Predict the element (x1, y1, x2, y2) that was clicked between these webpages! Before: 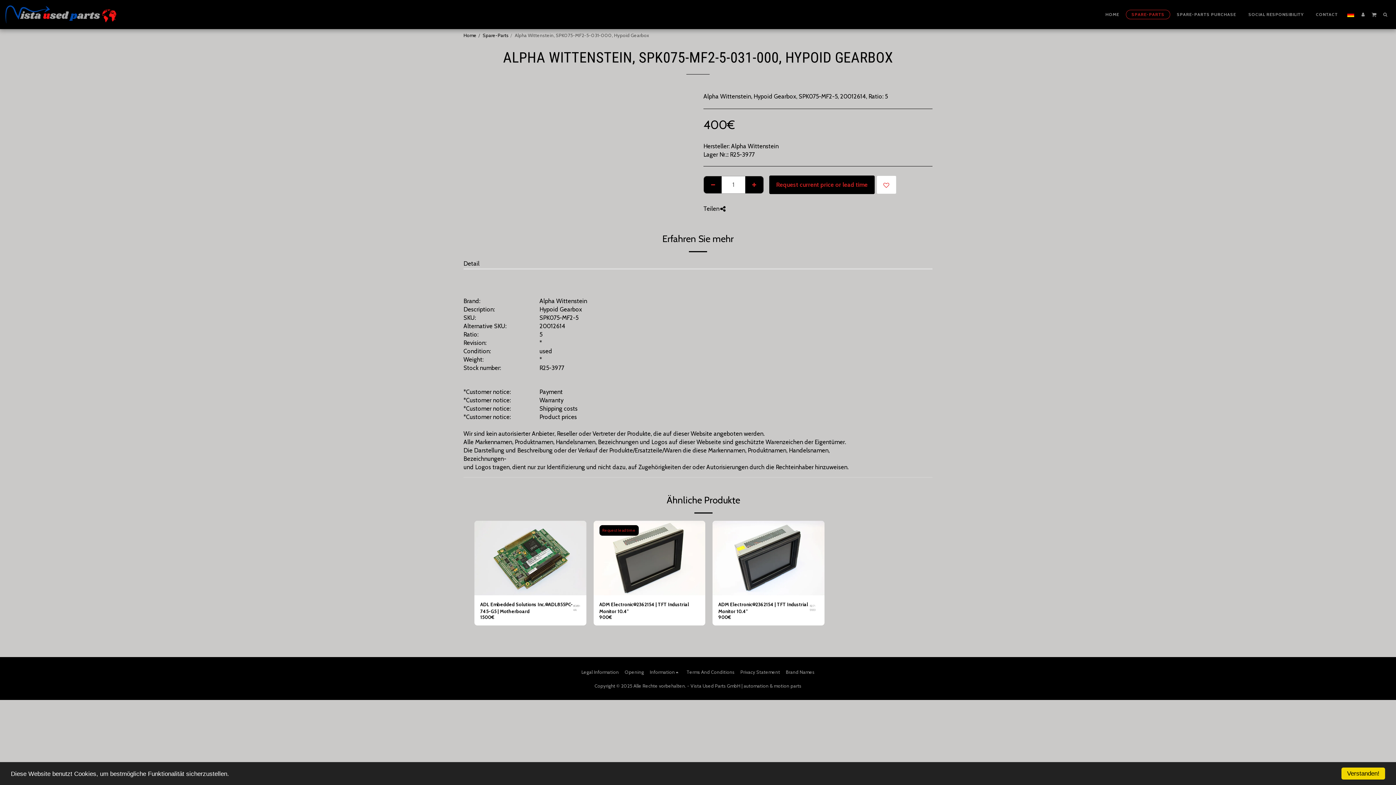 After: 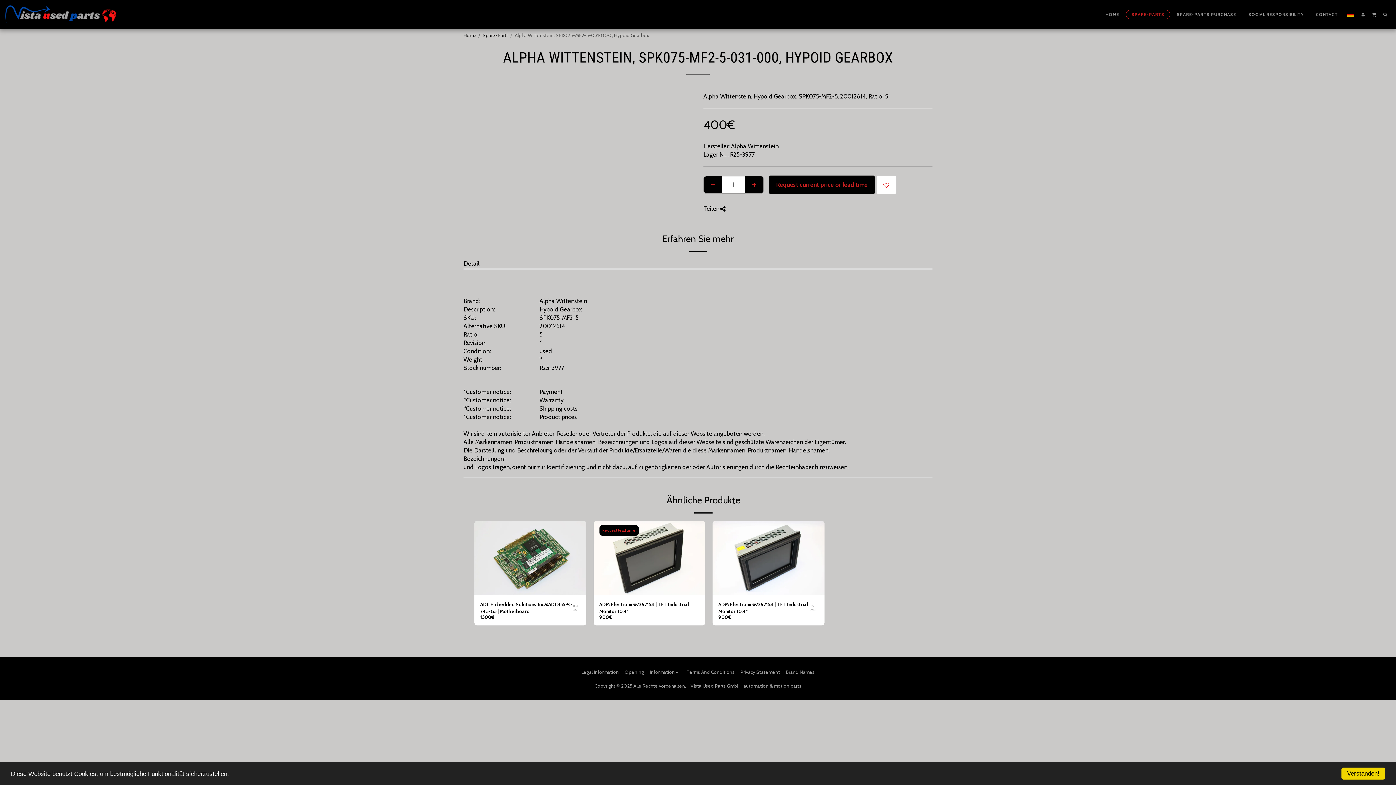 Action: bbox: (1344, 11, 1357, 17)